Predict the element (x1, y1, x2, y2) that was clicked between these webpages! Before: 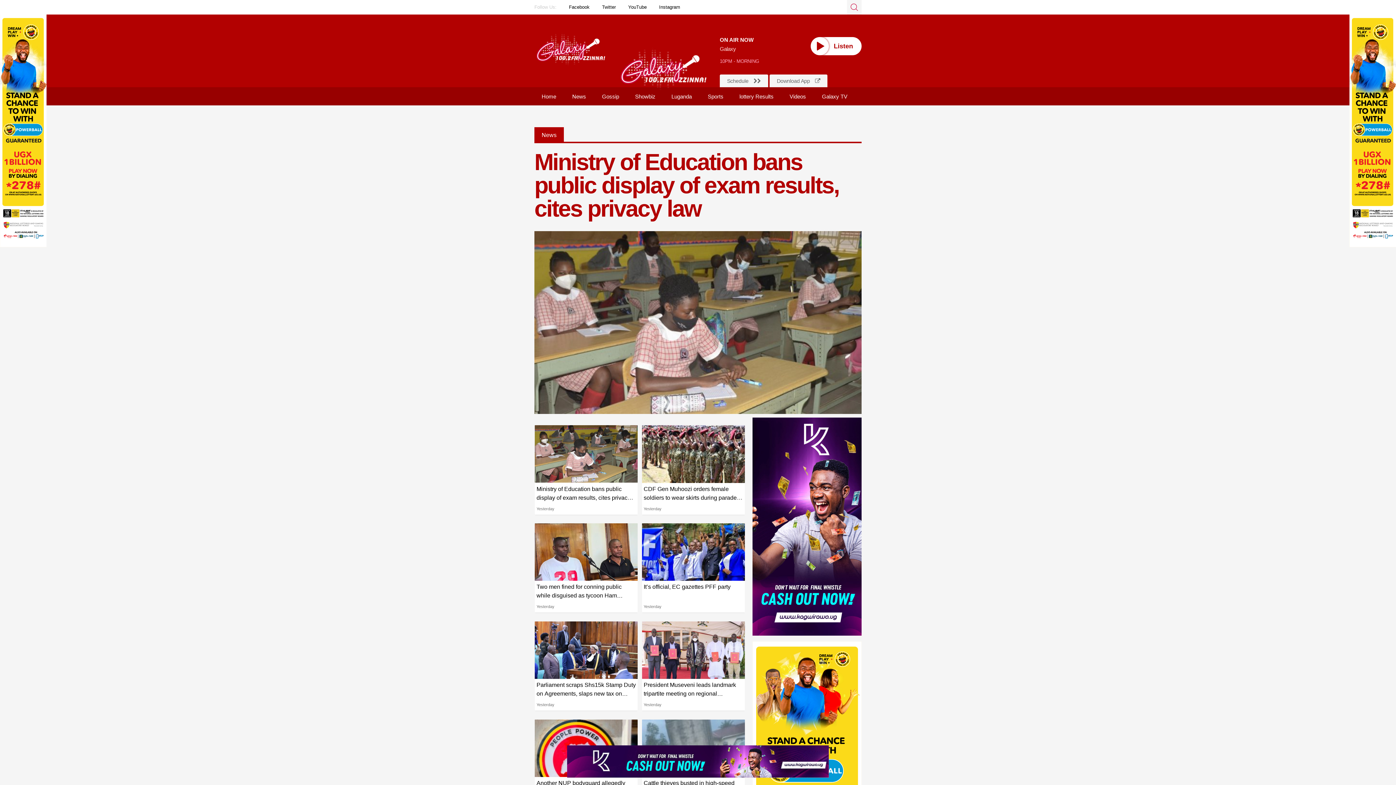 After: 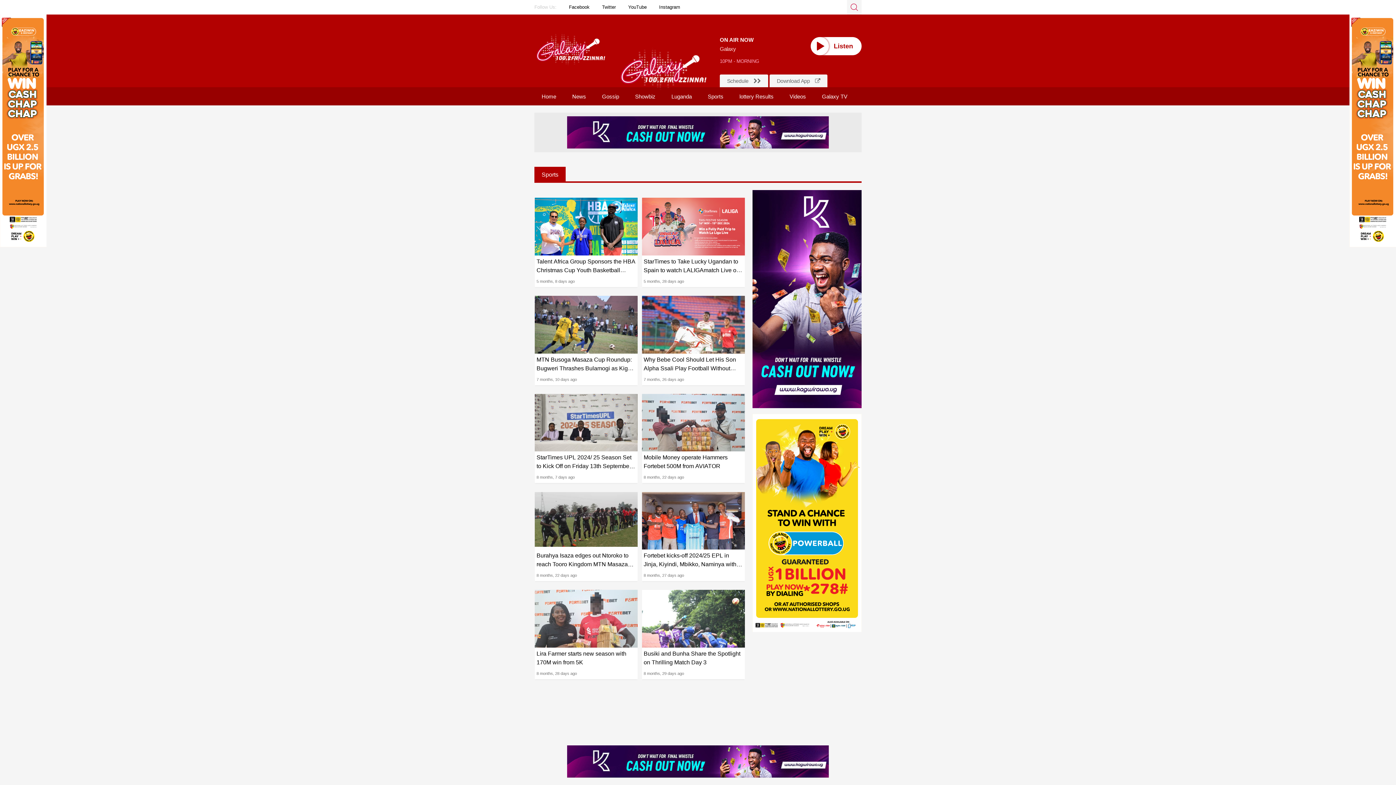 Action: bbox: (700, 87, 730, 105) label: Sports